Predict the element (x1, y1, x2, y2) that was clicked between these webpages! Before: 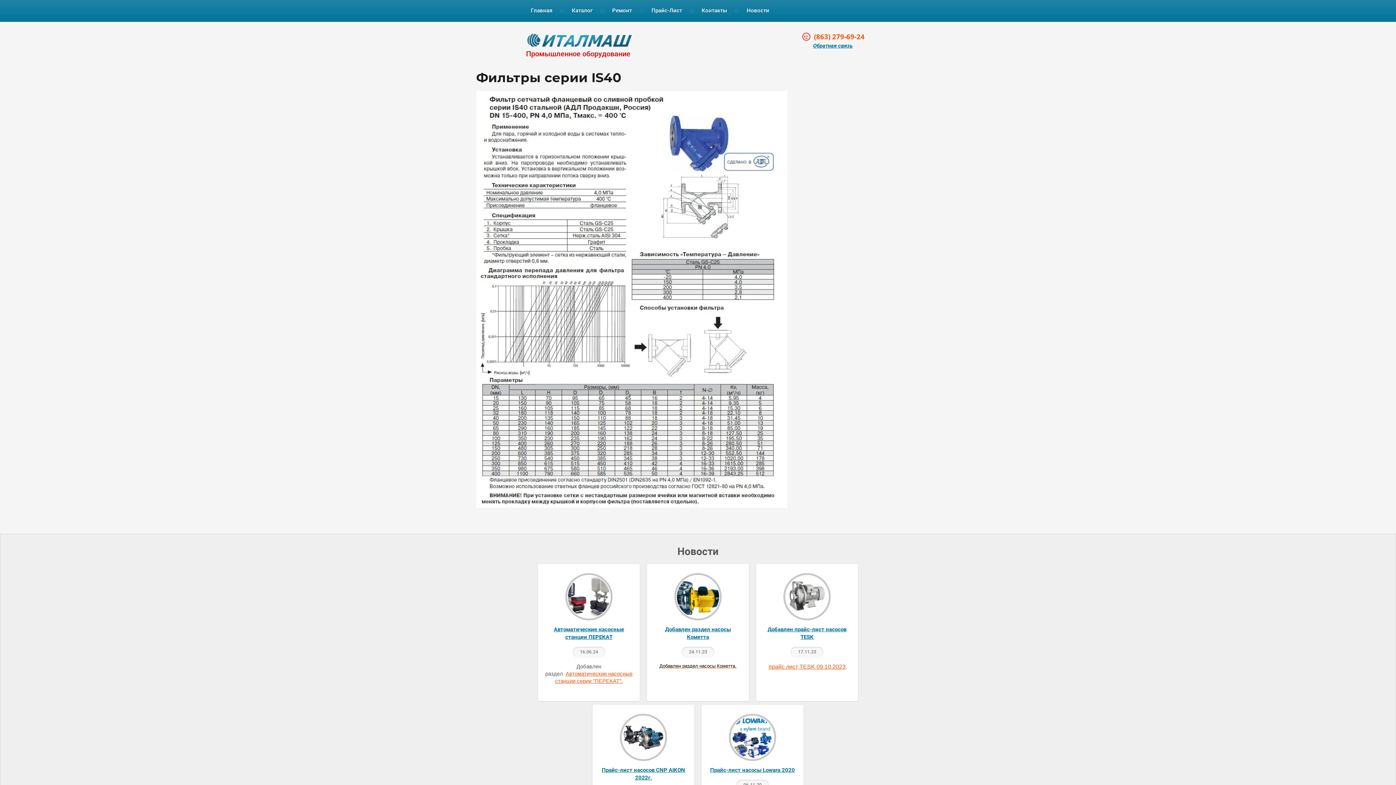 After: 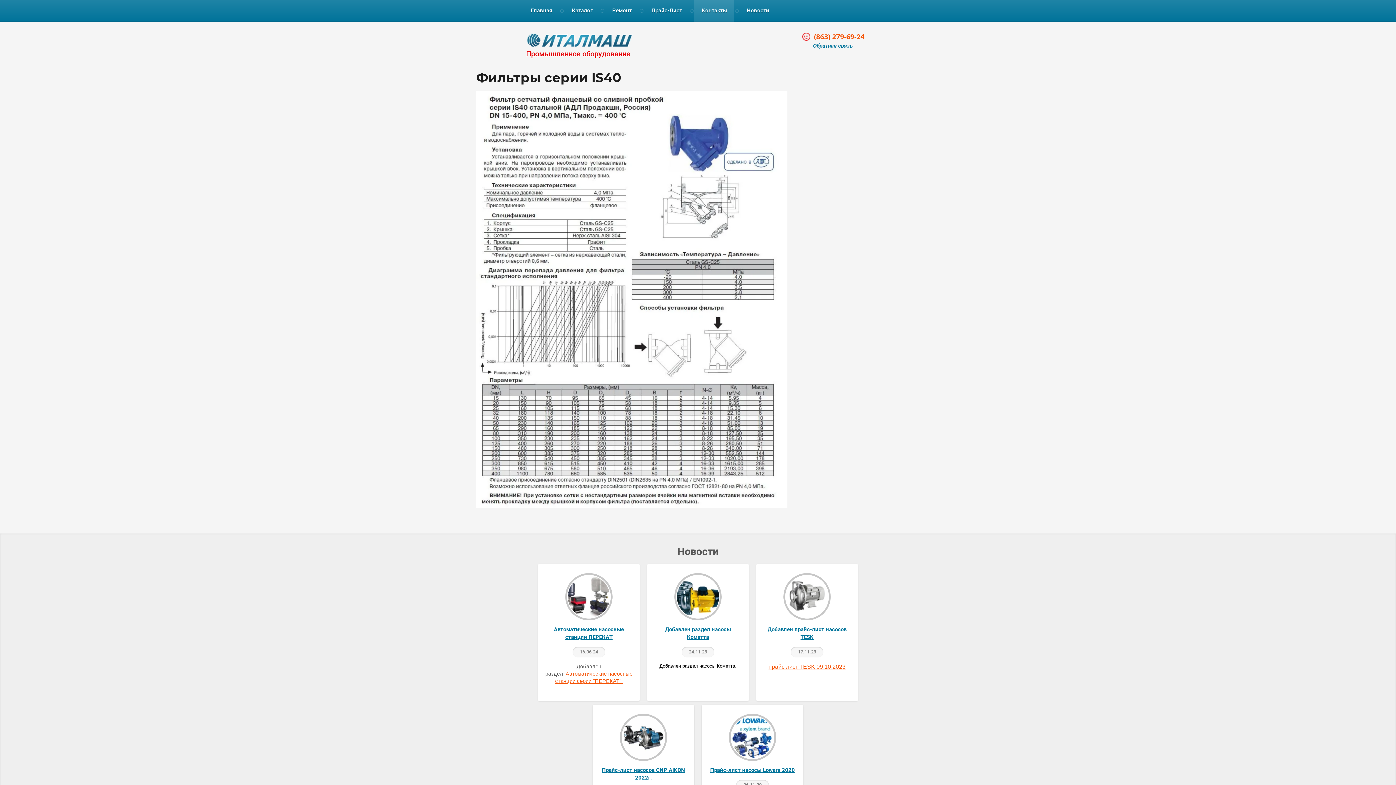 Action: label: Контакты bbox: (694, 0, 734, 21)